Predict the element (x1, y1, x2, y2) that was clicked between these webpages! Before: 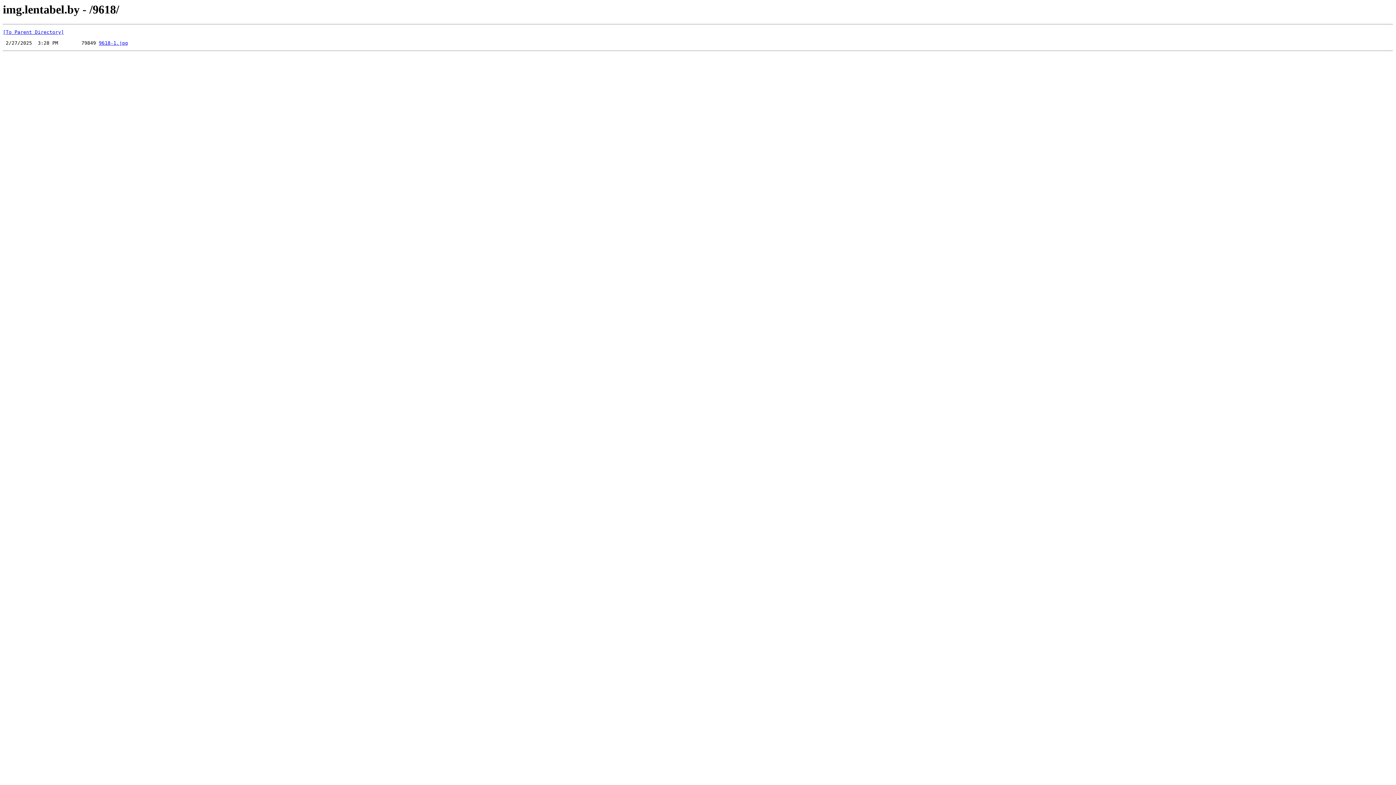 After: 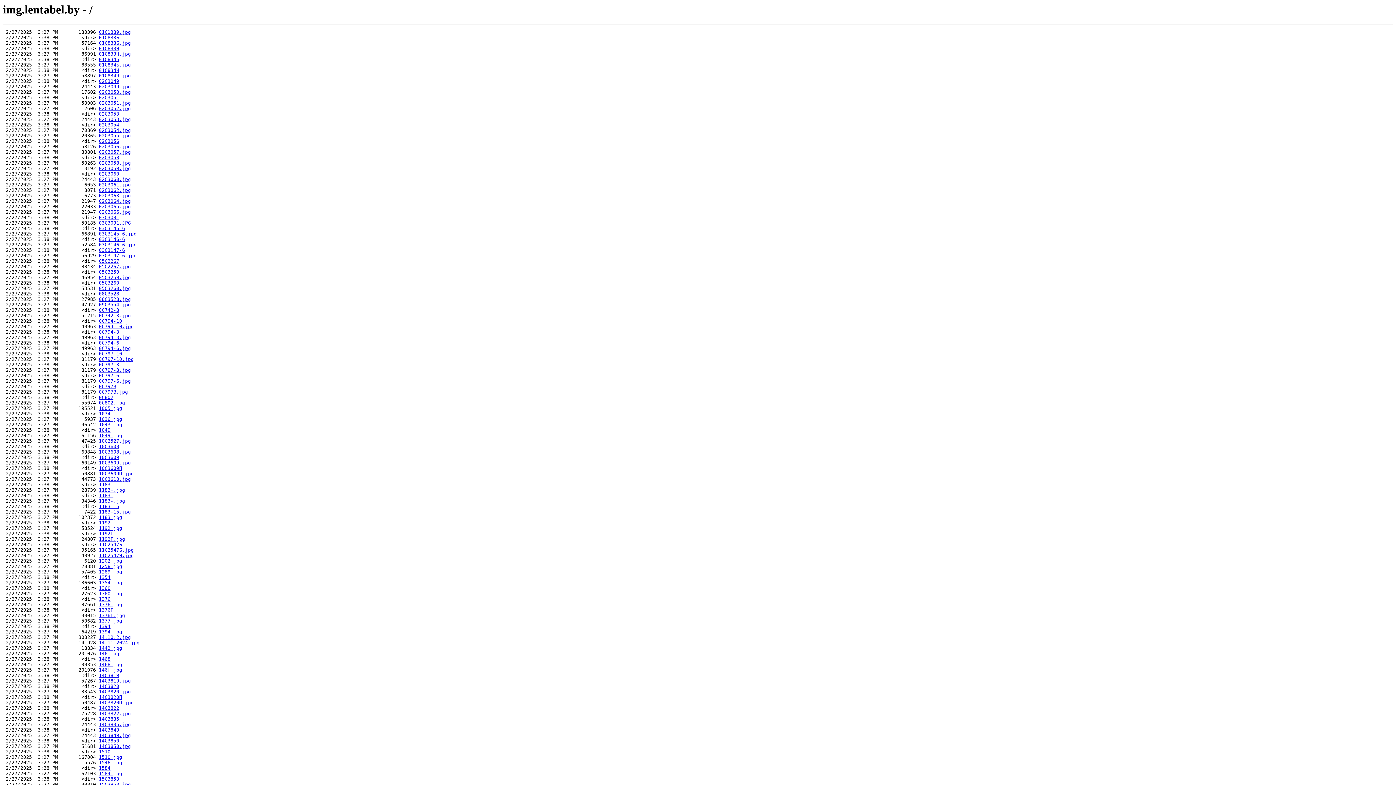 Action: label: [To Parent Directory] bbox: (2, 29, 64, 35)